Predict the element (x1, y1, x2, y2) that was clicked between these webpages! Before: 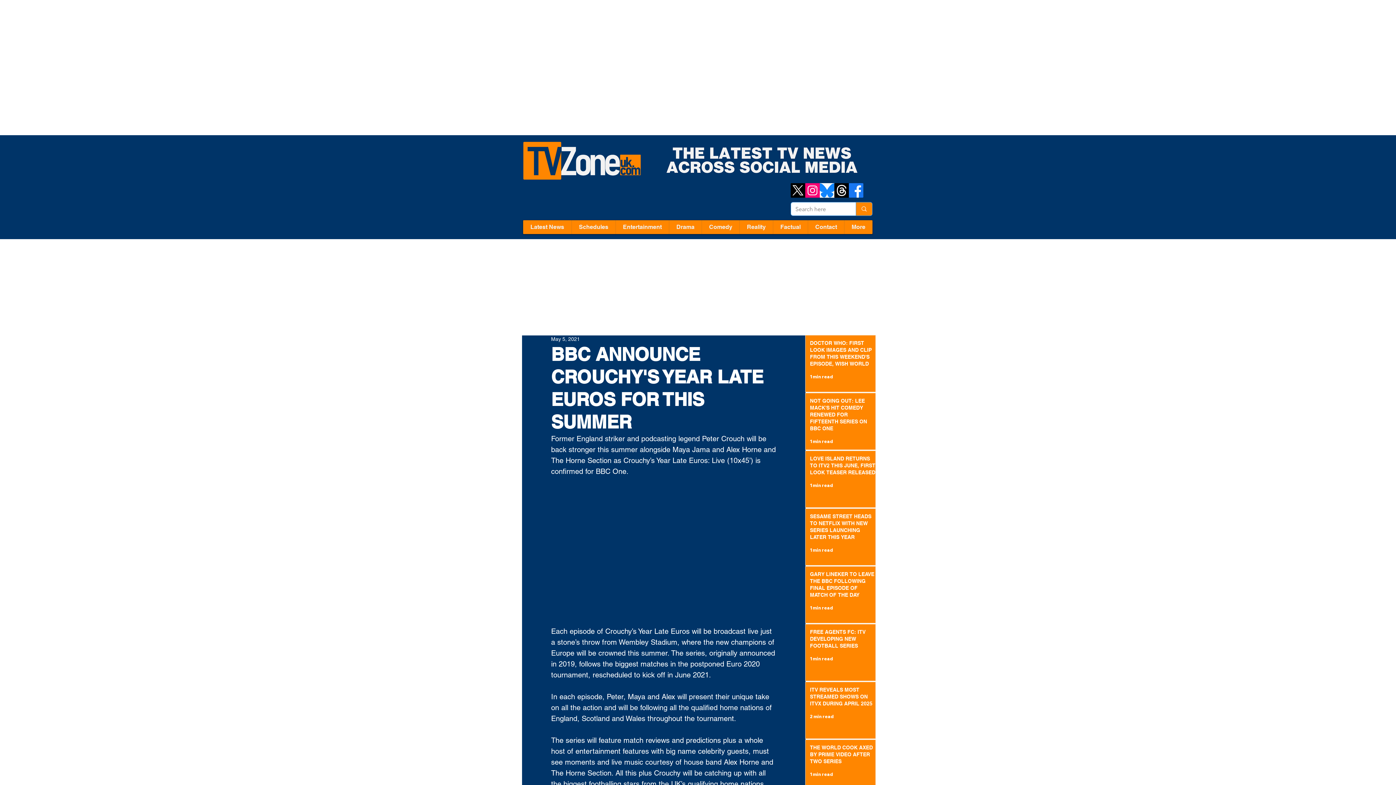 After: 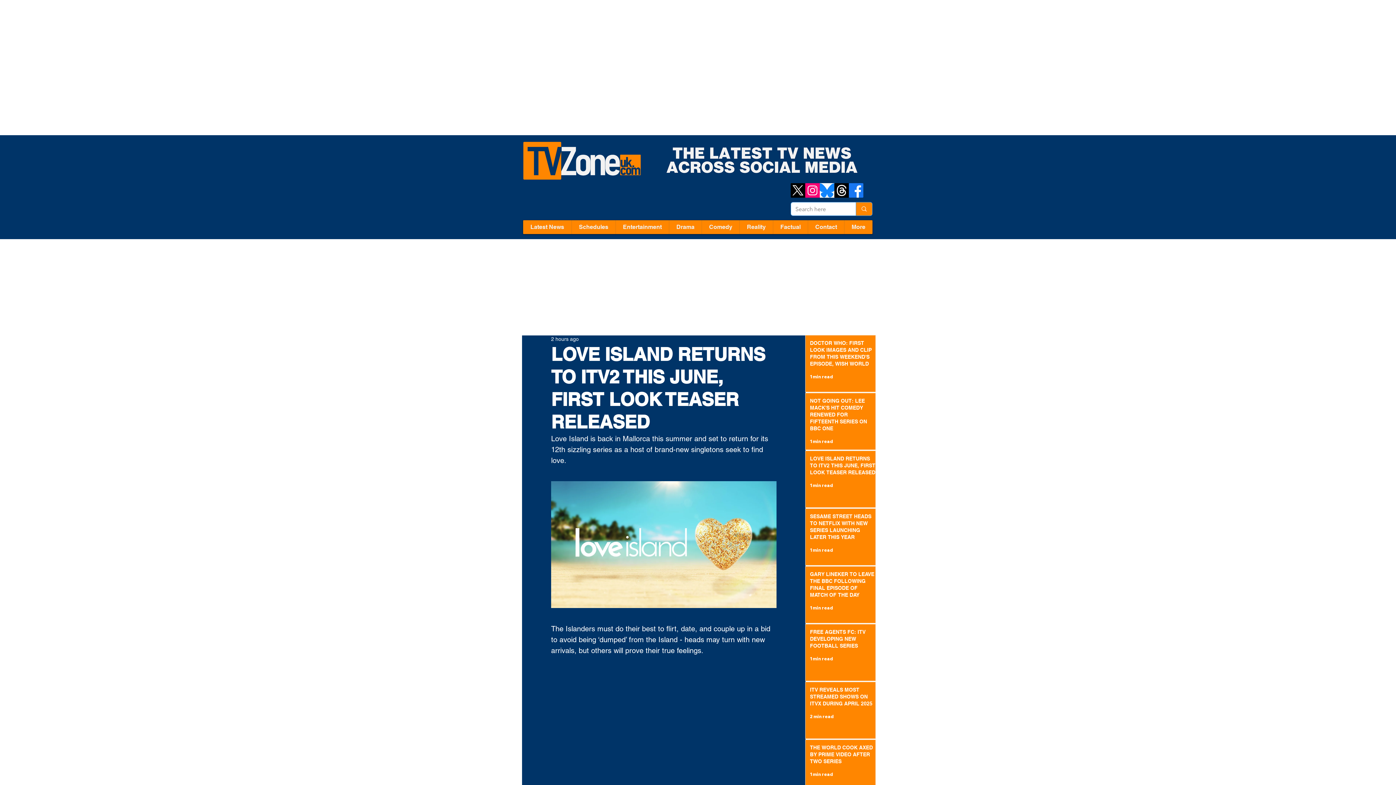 Action: label: LOVE ISLAND RETURNS TO ITV2 THIS JUNE, FIRST LOOK TEASER RELEASED bbox: (810, 455, 875, 479)